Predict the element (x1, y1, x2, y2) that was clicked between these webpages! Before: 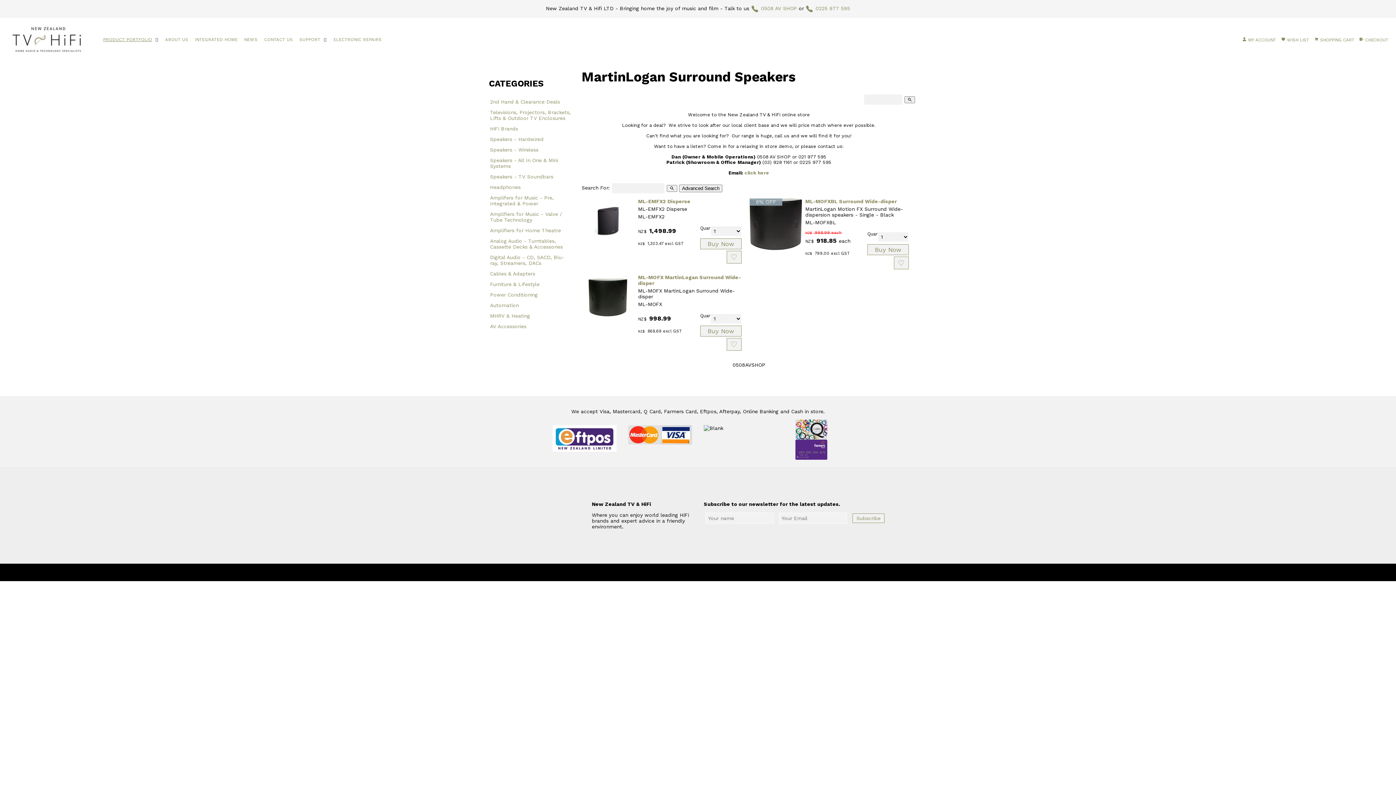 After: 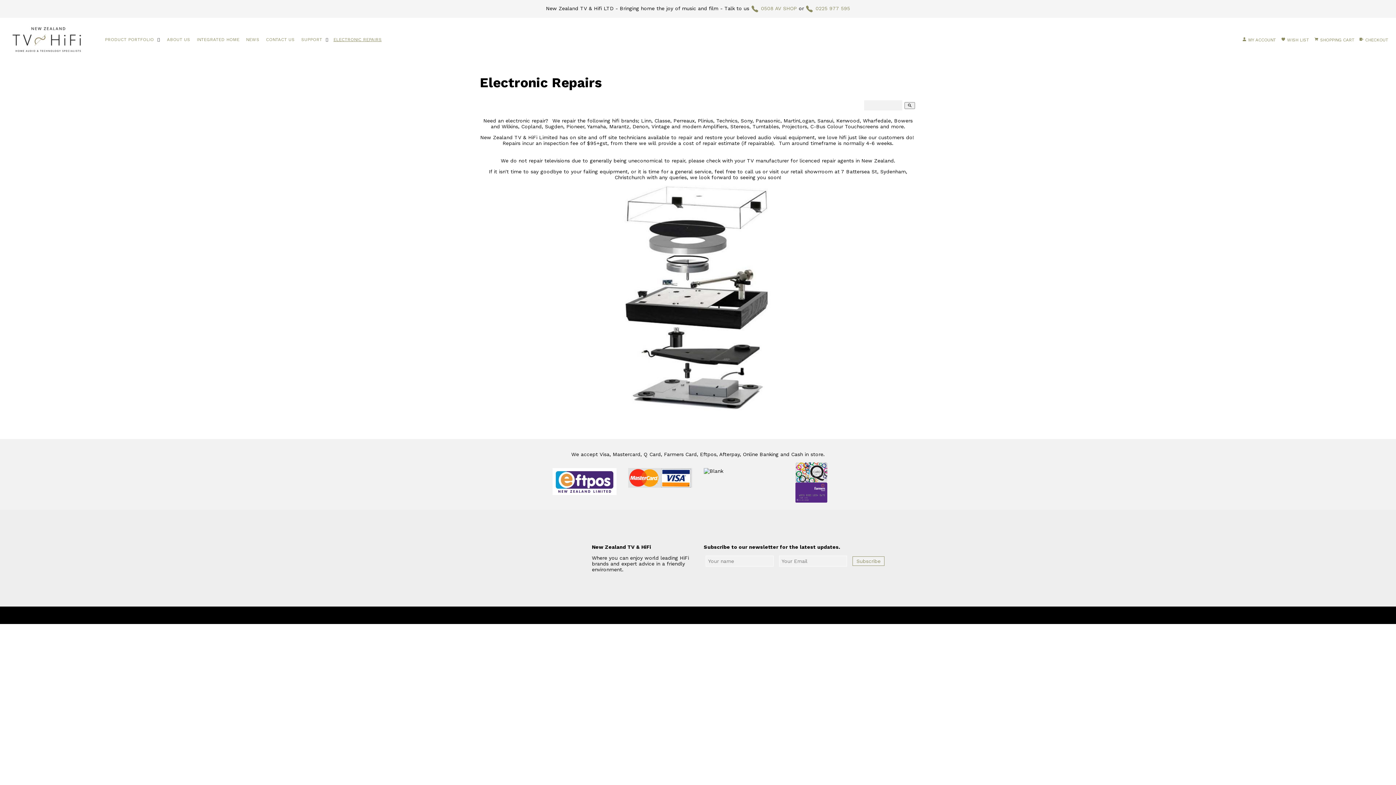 Action: bbox: (332, 35, 383, 43) label: ELECTRONIC REPAIRS